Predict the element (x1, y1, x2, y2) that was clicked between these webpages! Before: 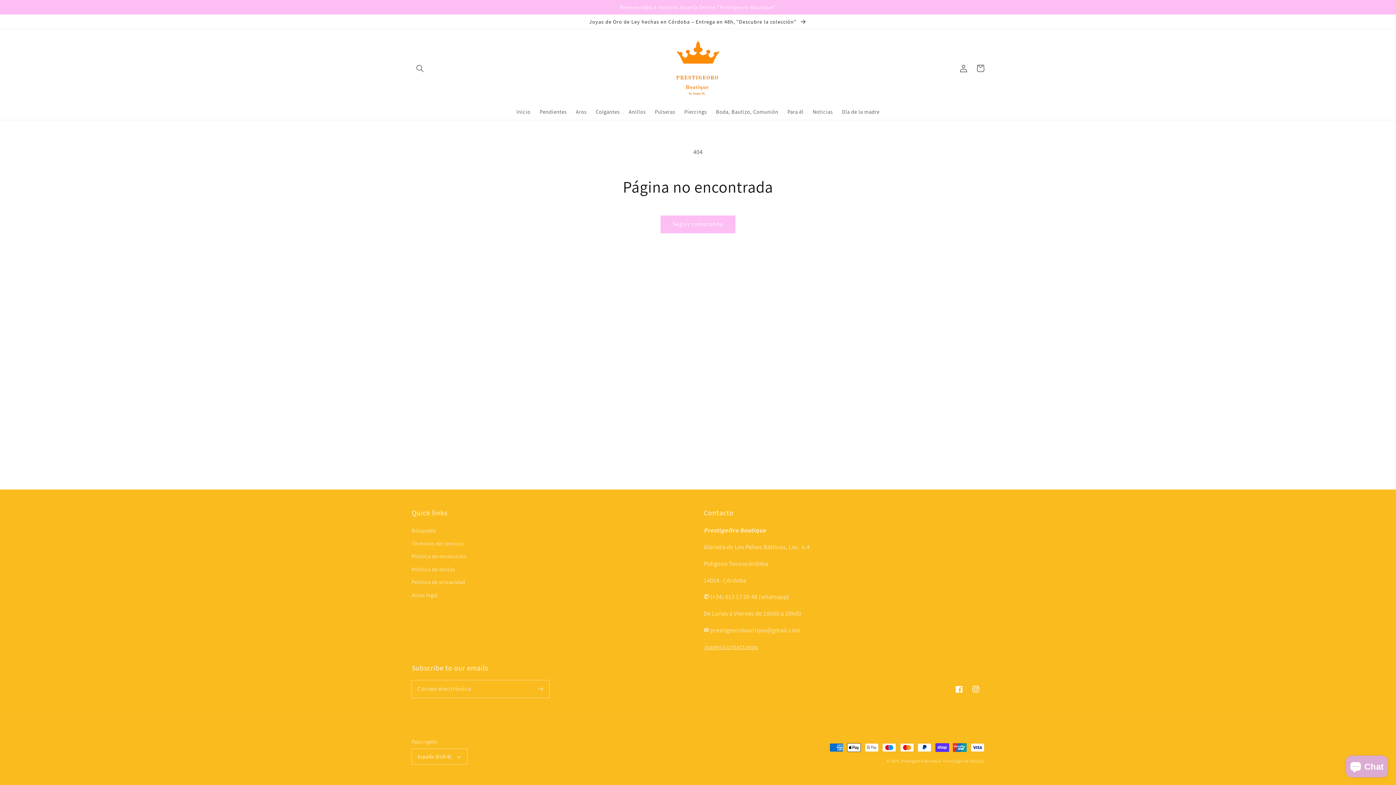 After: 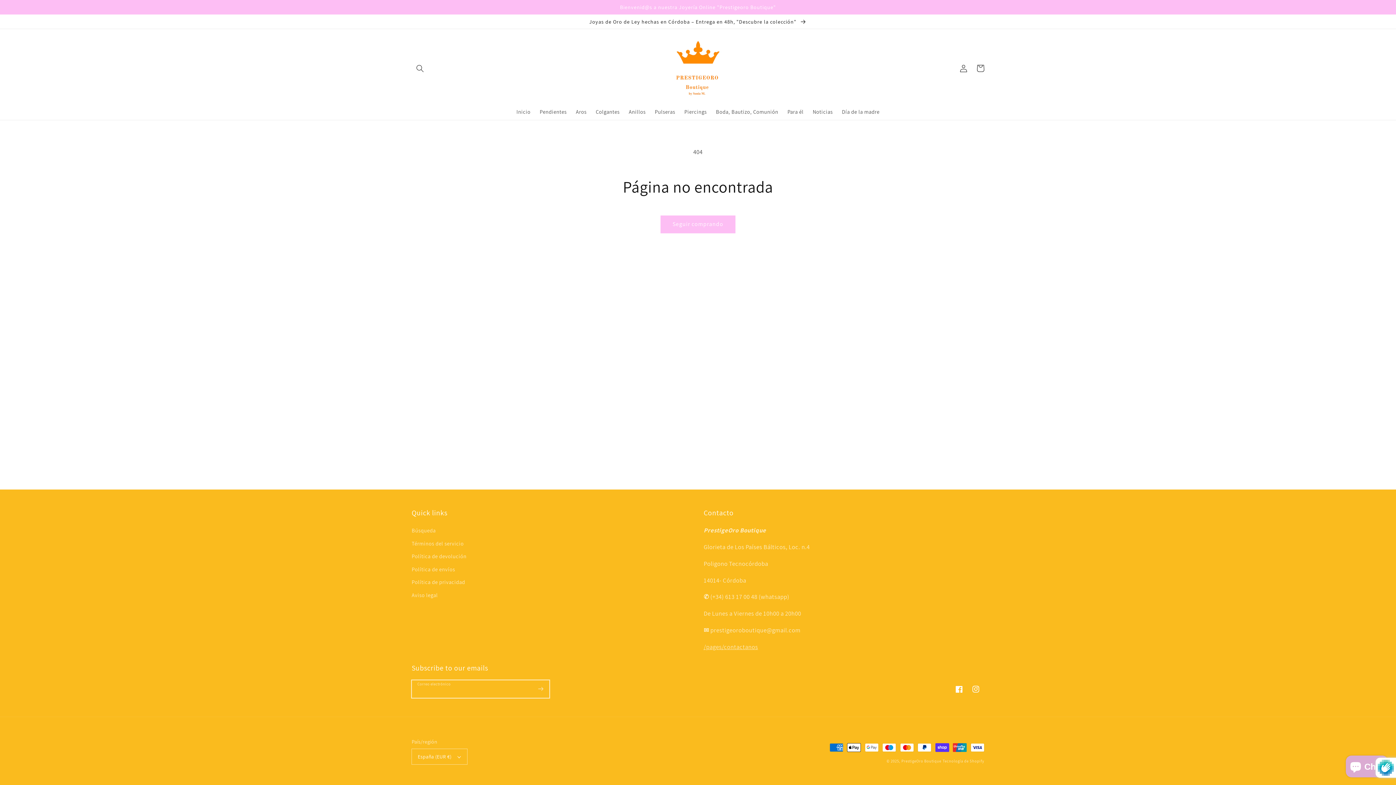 Action: label: Suscribirse bbox: (532, 680, 549, 697)